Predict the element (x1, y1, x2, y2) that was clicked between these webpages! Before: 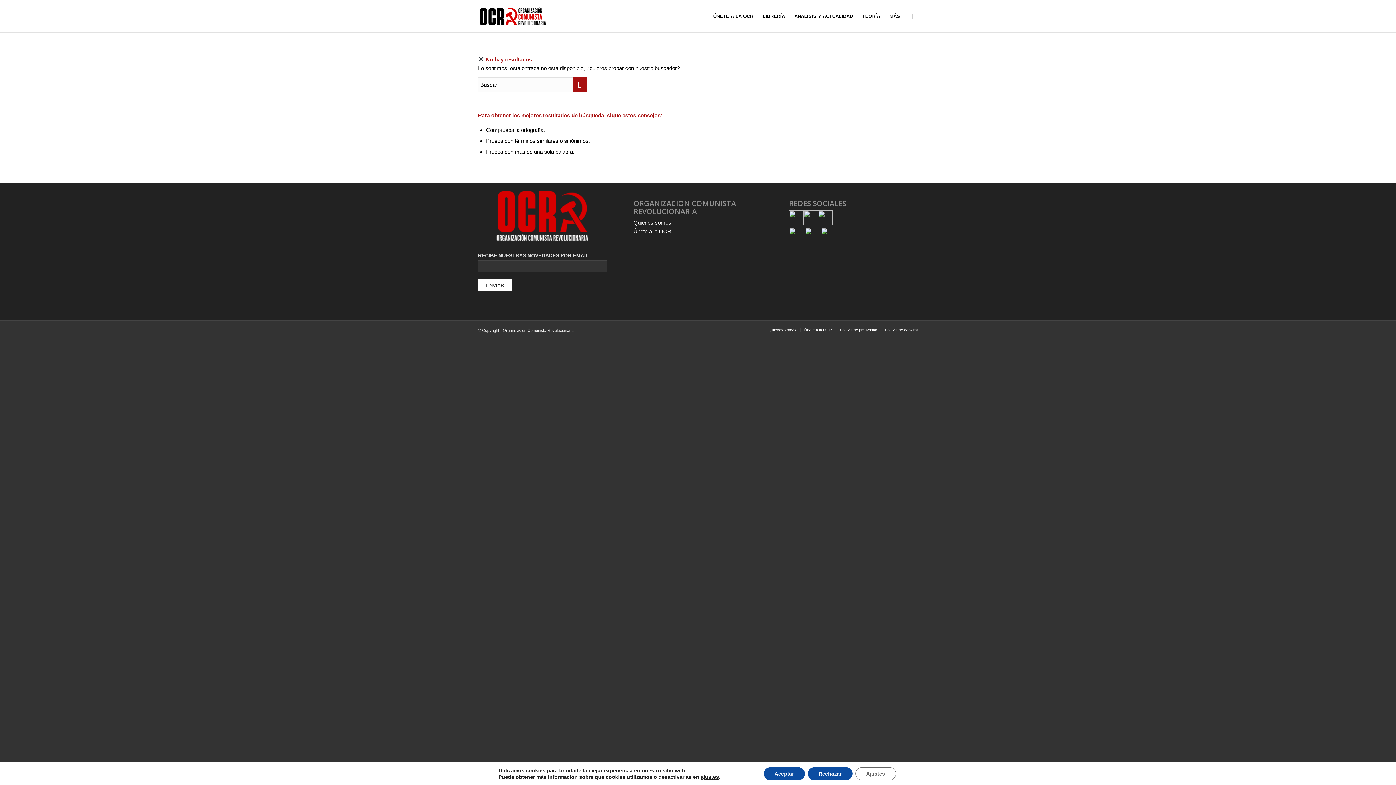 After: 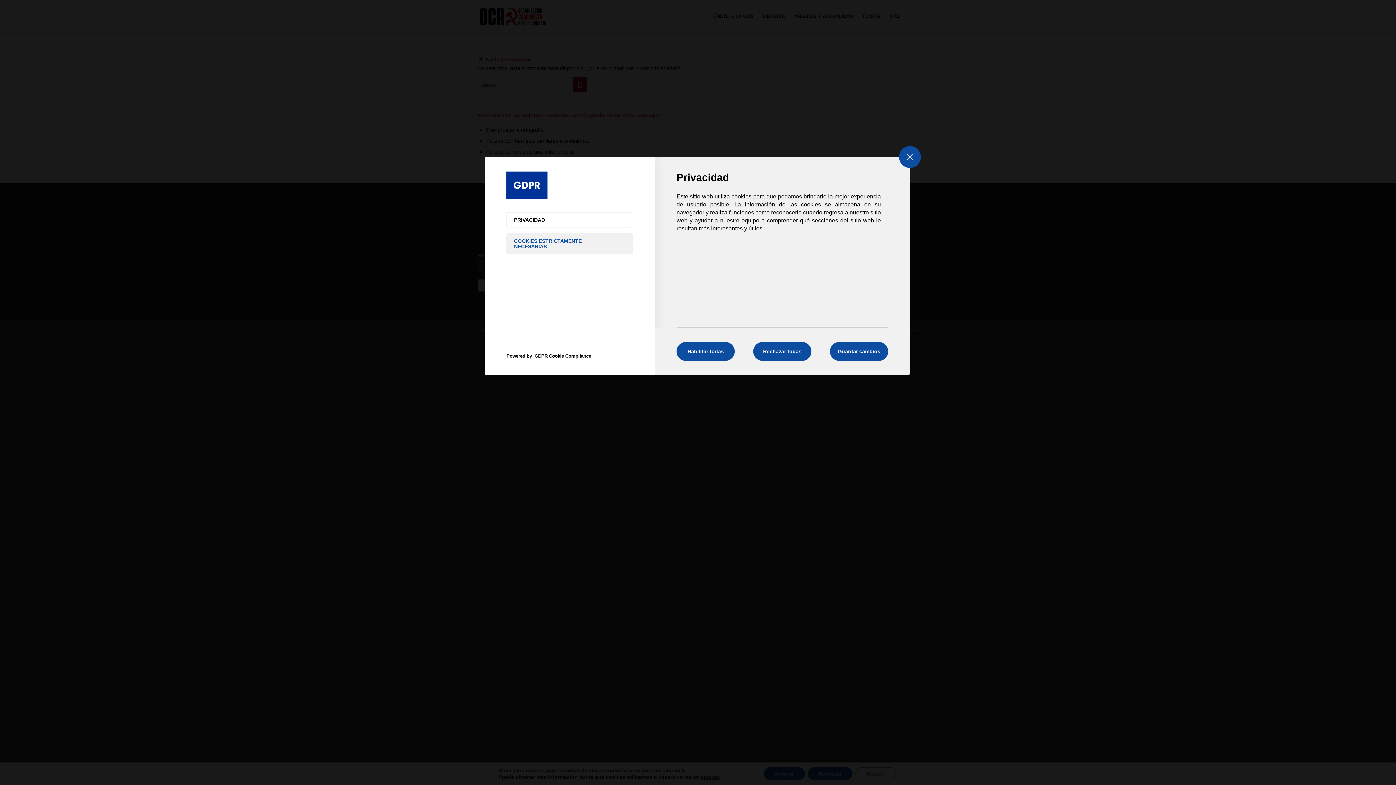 Action: bbox: (855, 767, 896, 780) label: Ajustes